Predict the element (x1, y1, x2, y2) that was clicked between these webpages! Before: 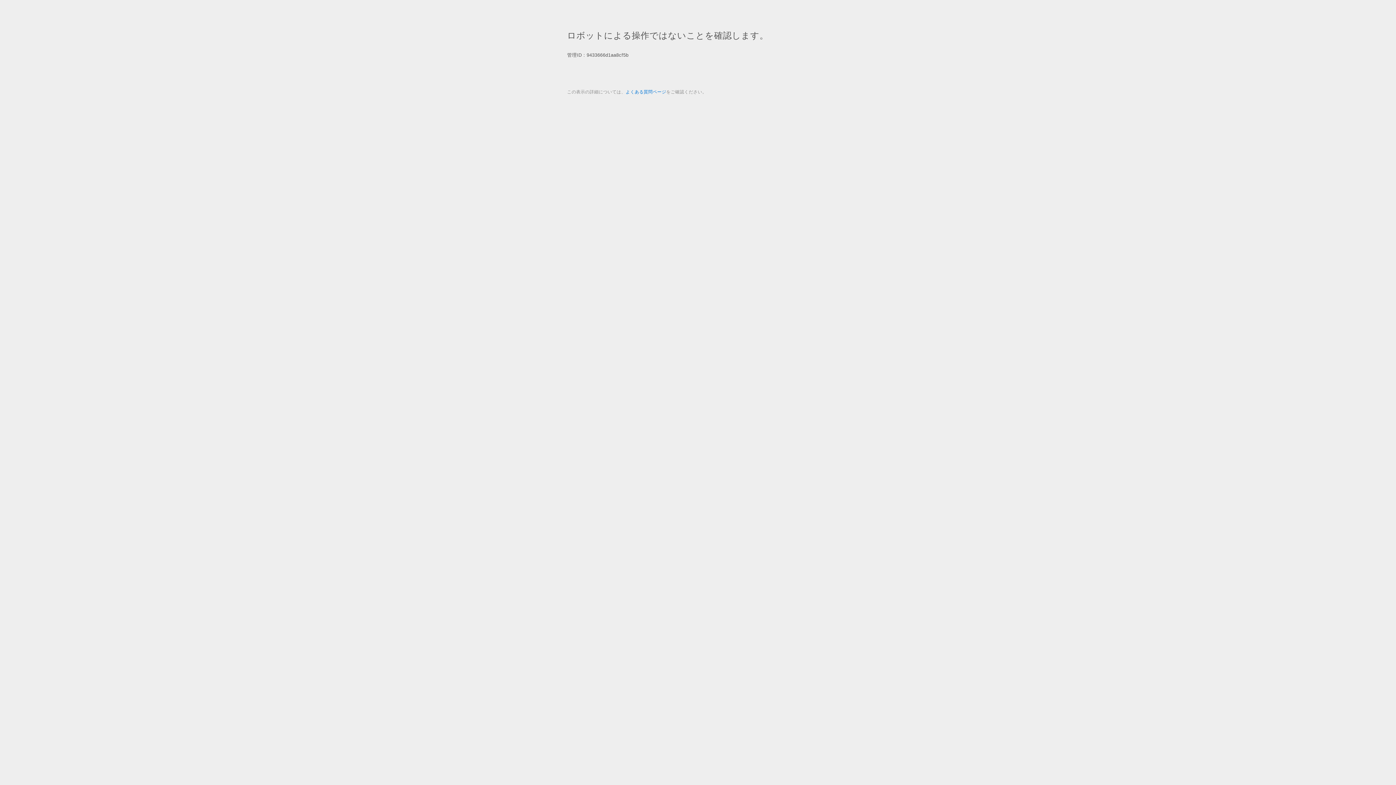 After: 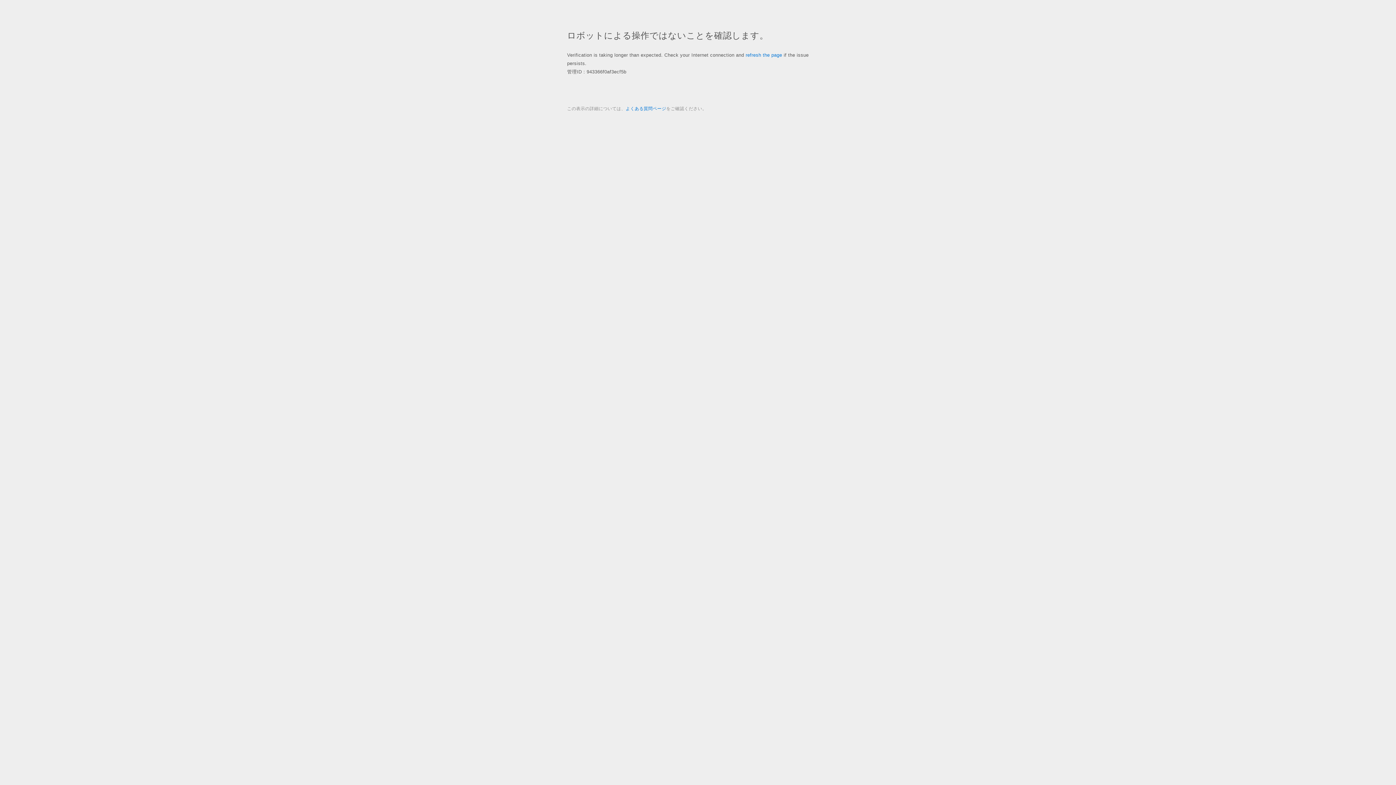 Action: bbox: (625, 89, 666, 94) label: よくある質問ページ